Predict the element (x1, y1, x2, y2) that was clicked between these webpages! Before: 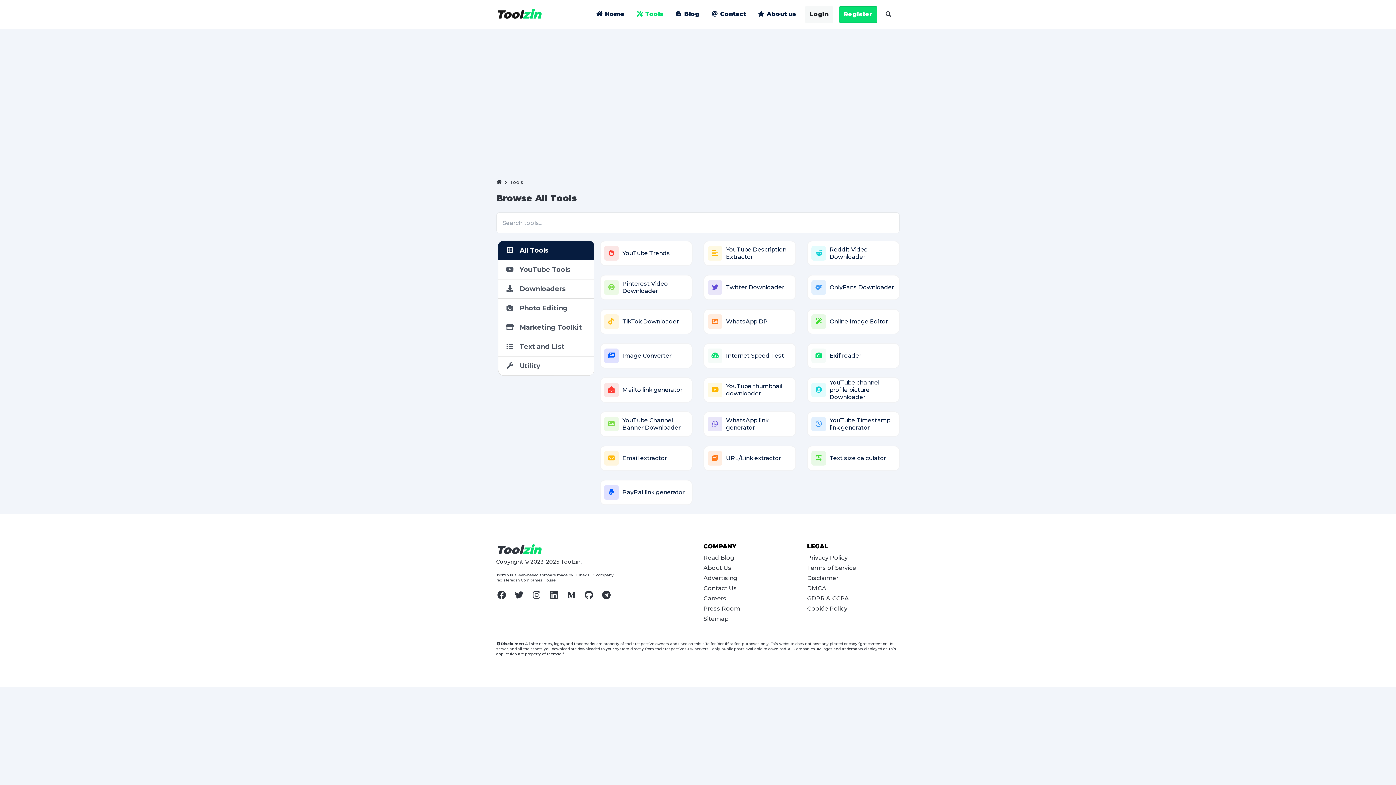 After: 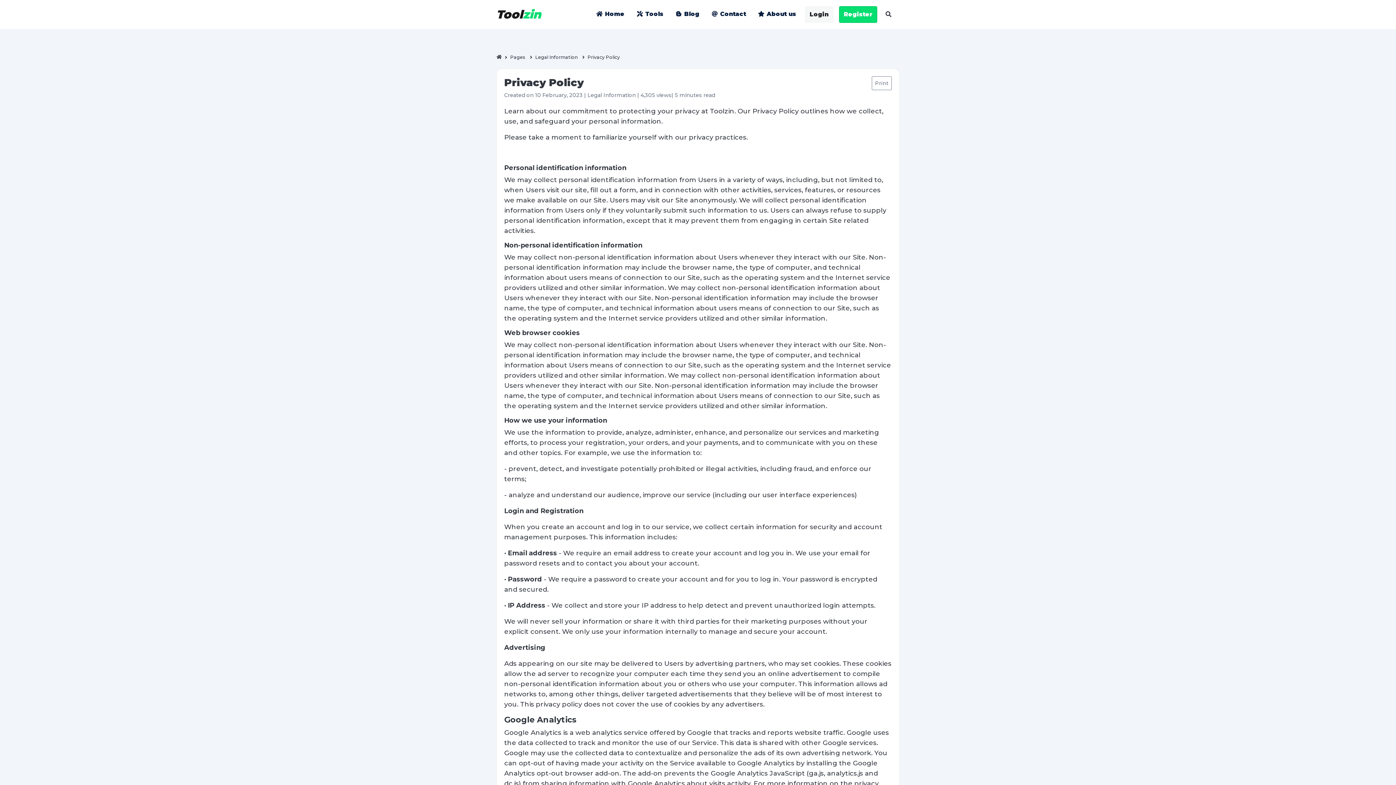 Action: label: Privacy Policy bbox: (807, 554, 848, 561)